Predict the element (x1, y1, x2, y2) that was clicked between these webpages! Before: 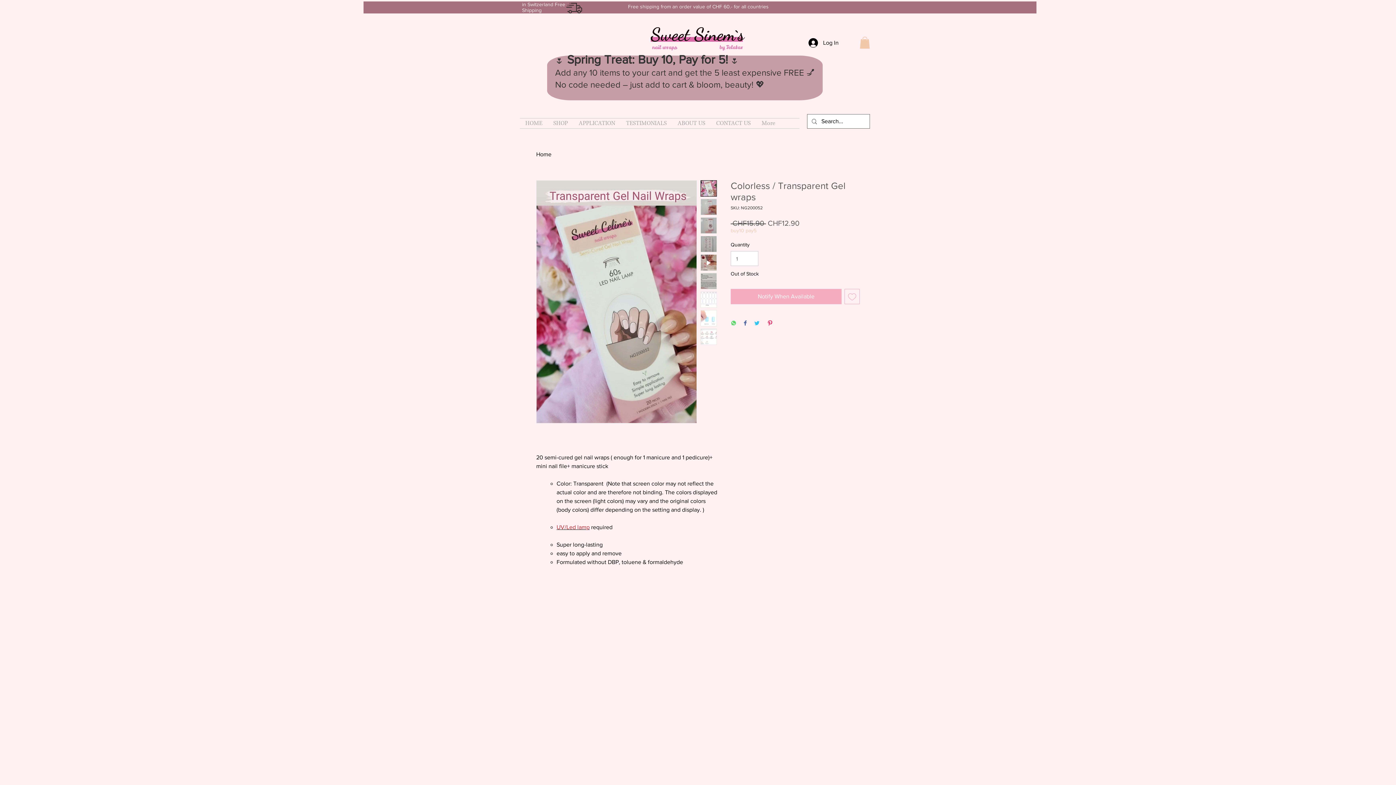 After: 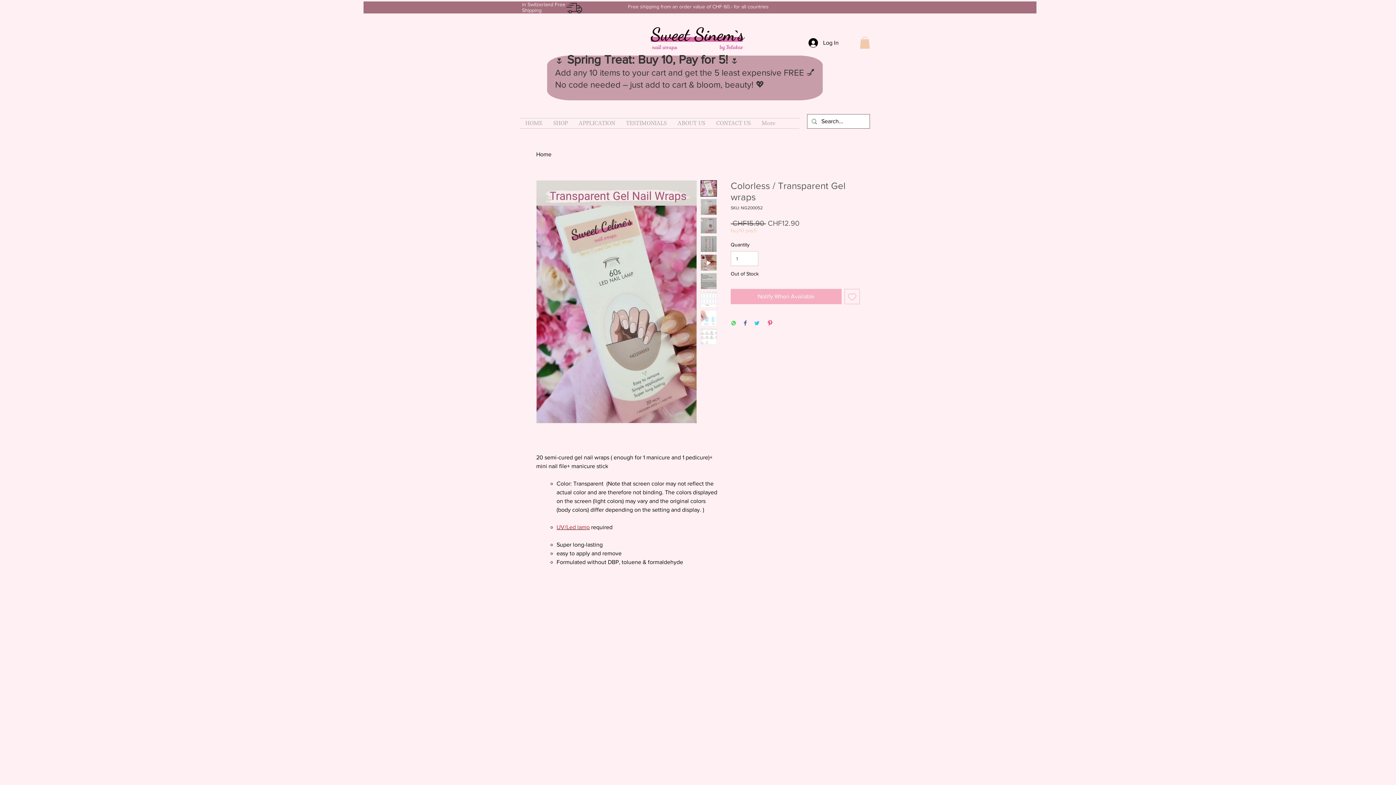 Action: bbox: (700, 291, 717, 308)